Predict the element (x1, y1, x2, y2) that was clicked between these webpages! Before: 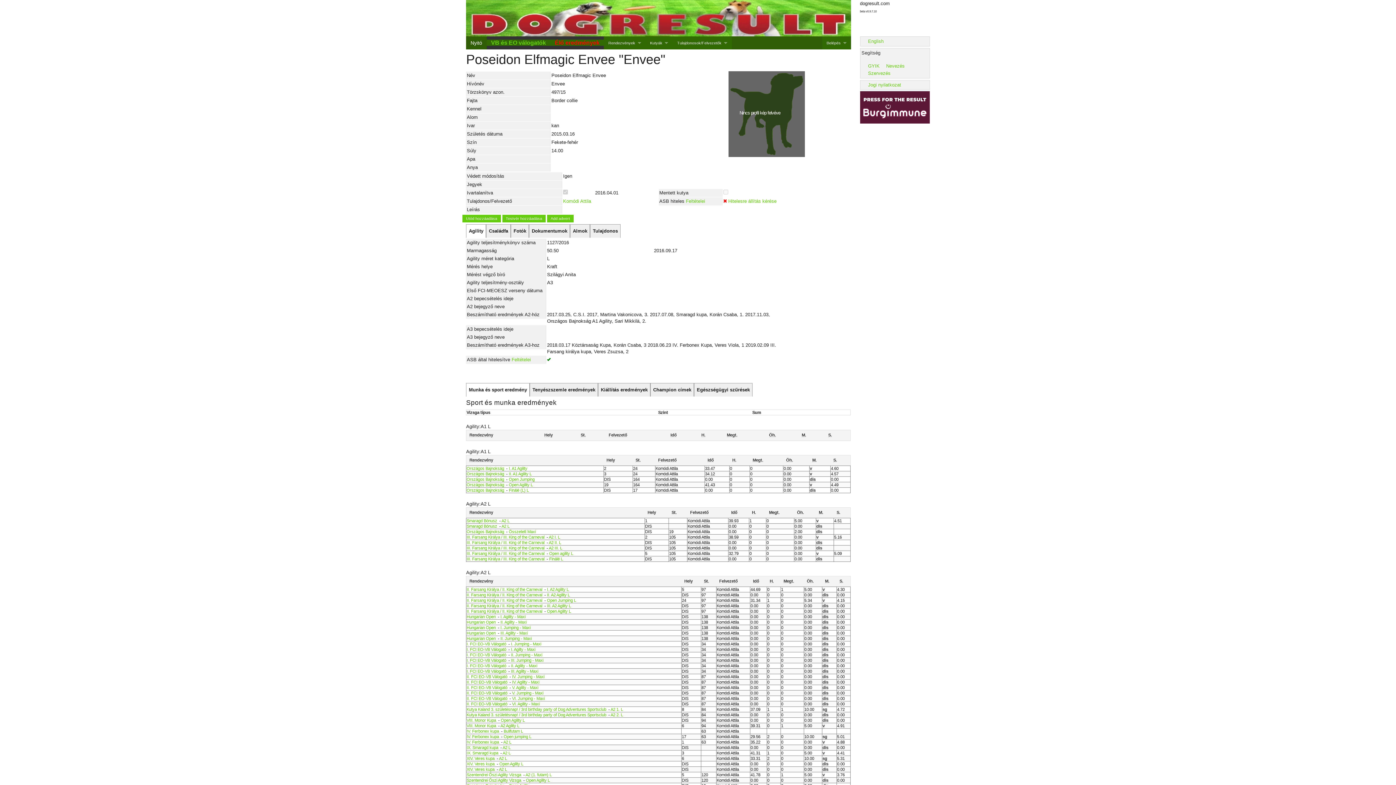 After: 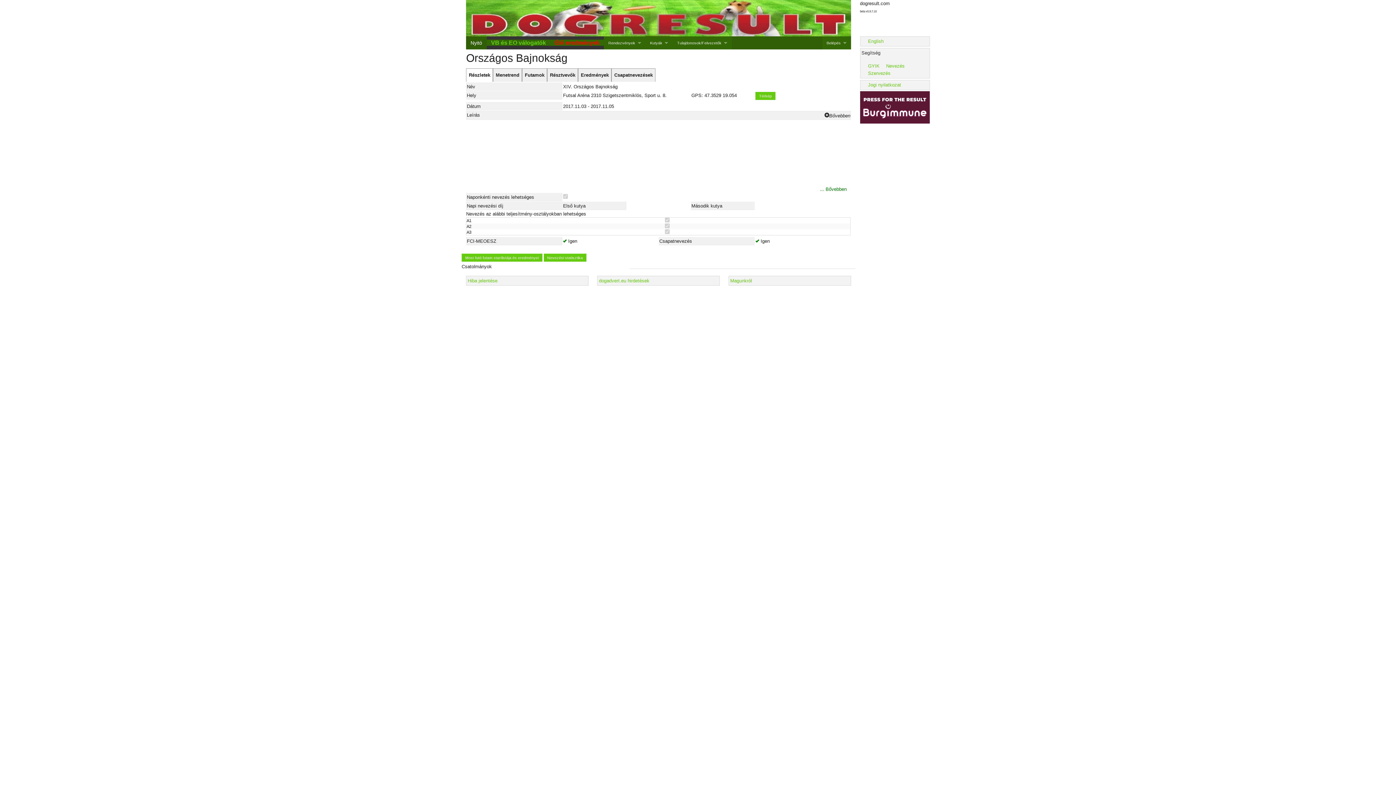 Action: label: Országos Bajnokság bbox: (466, 466, 504, 470)